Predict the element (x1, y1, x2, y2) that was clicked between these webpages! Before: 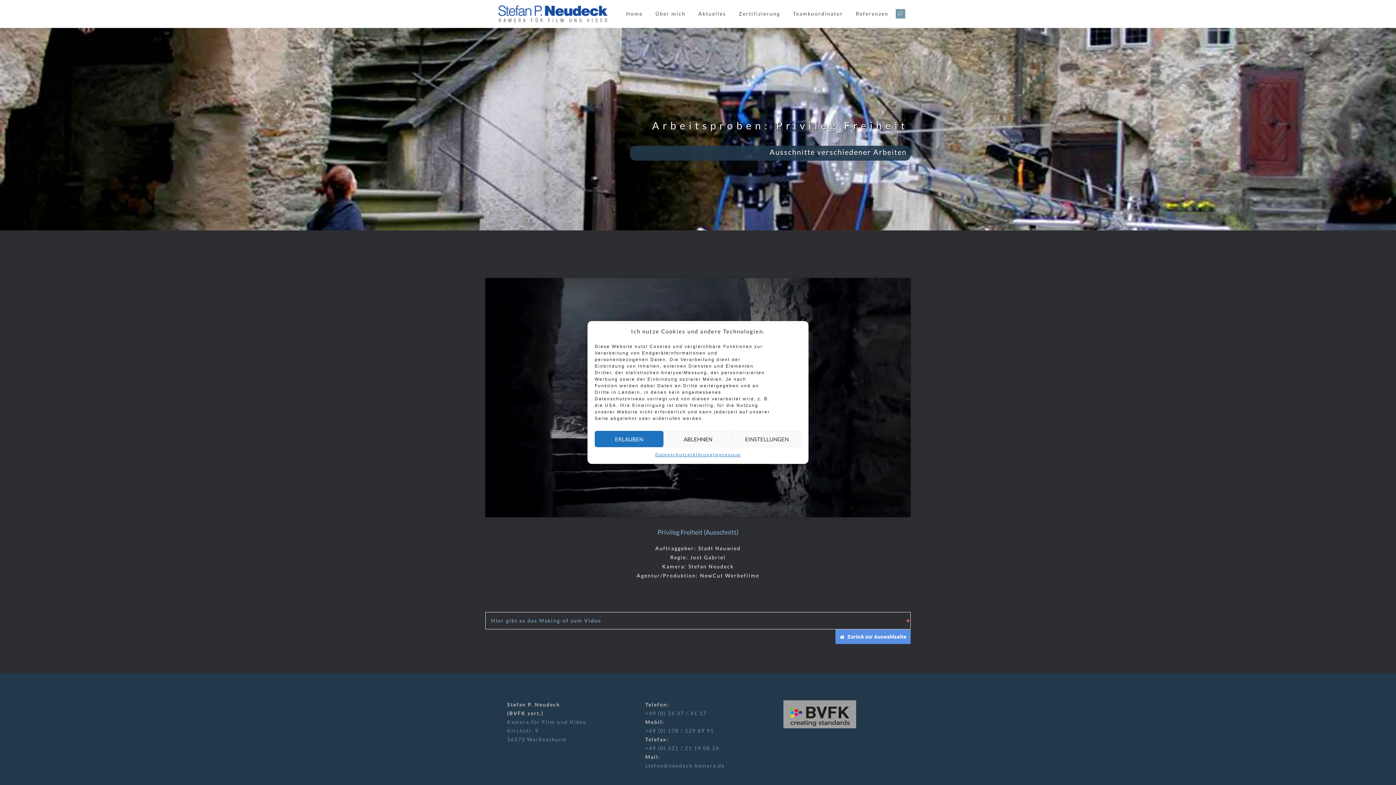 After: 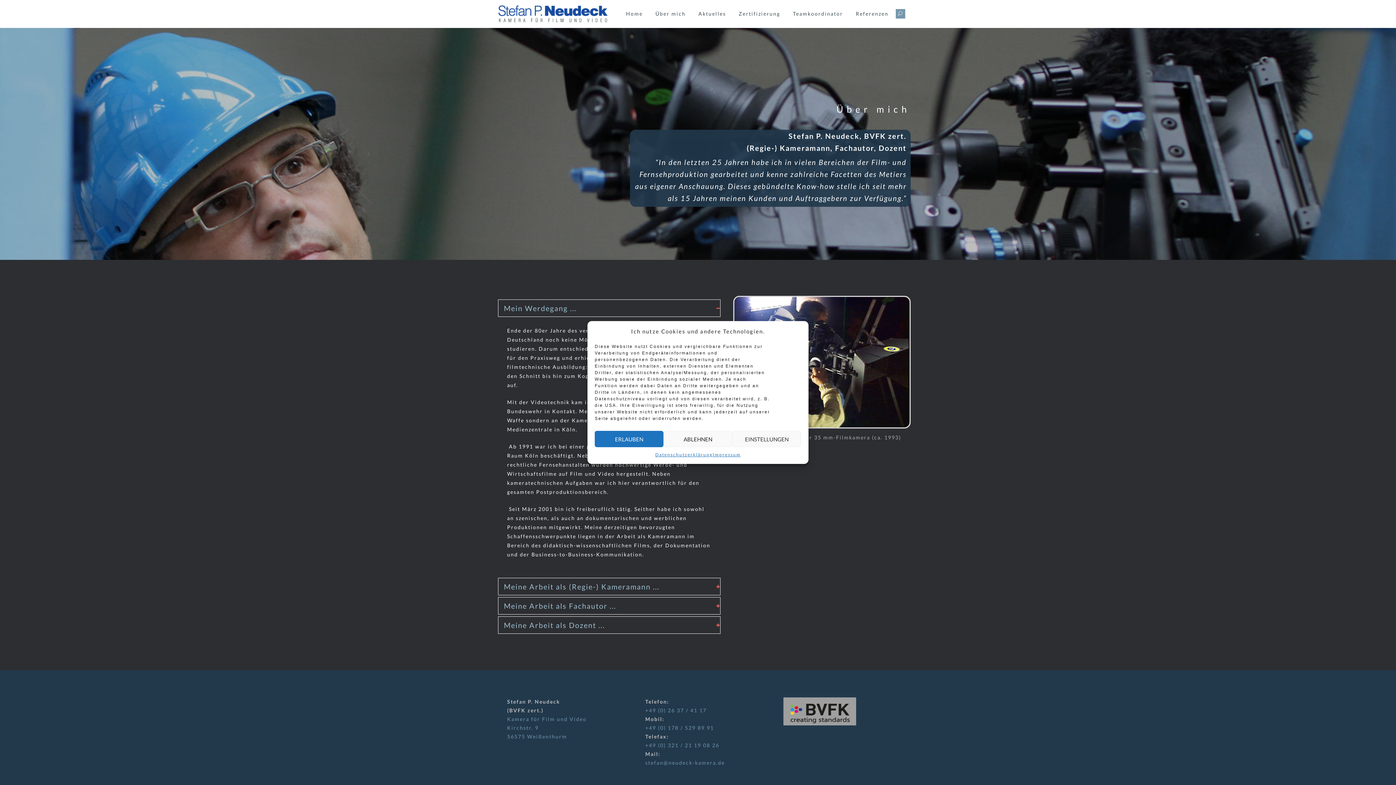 Action: bbox: (650, 4, 691, 23) label: Über mich